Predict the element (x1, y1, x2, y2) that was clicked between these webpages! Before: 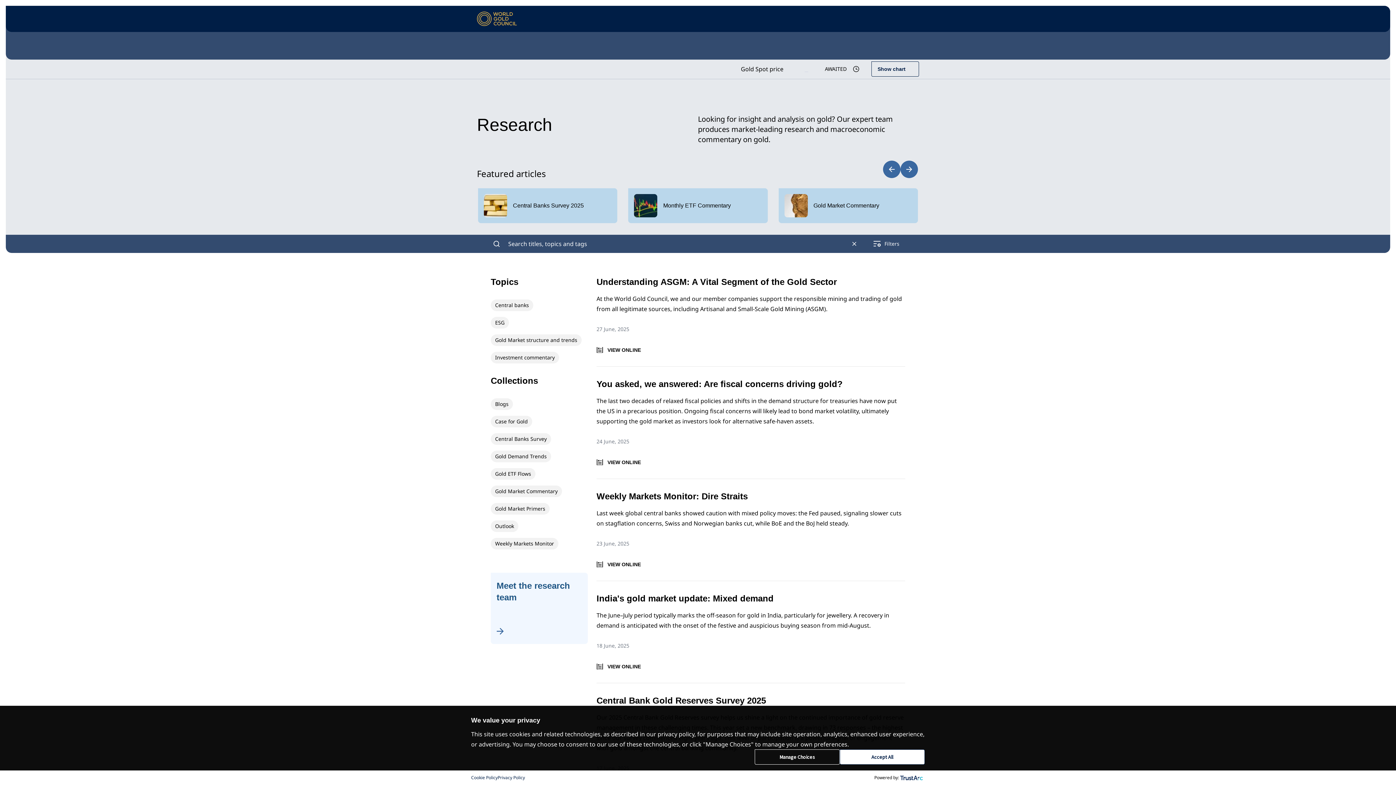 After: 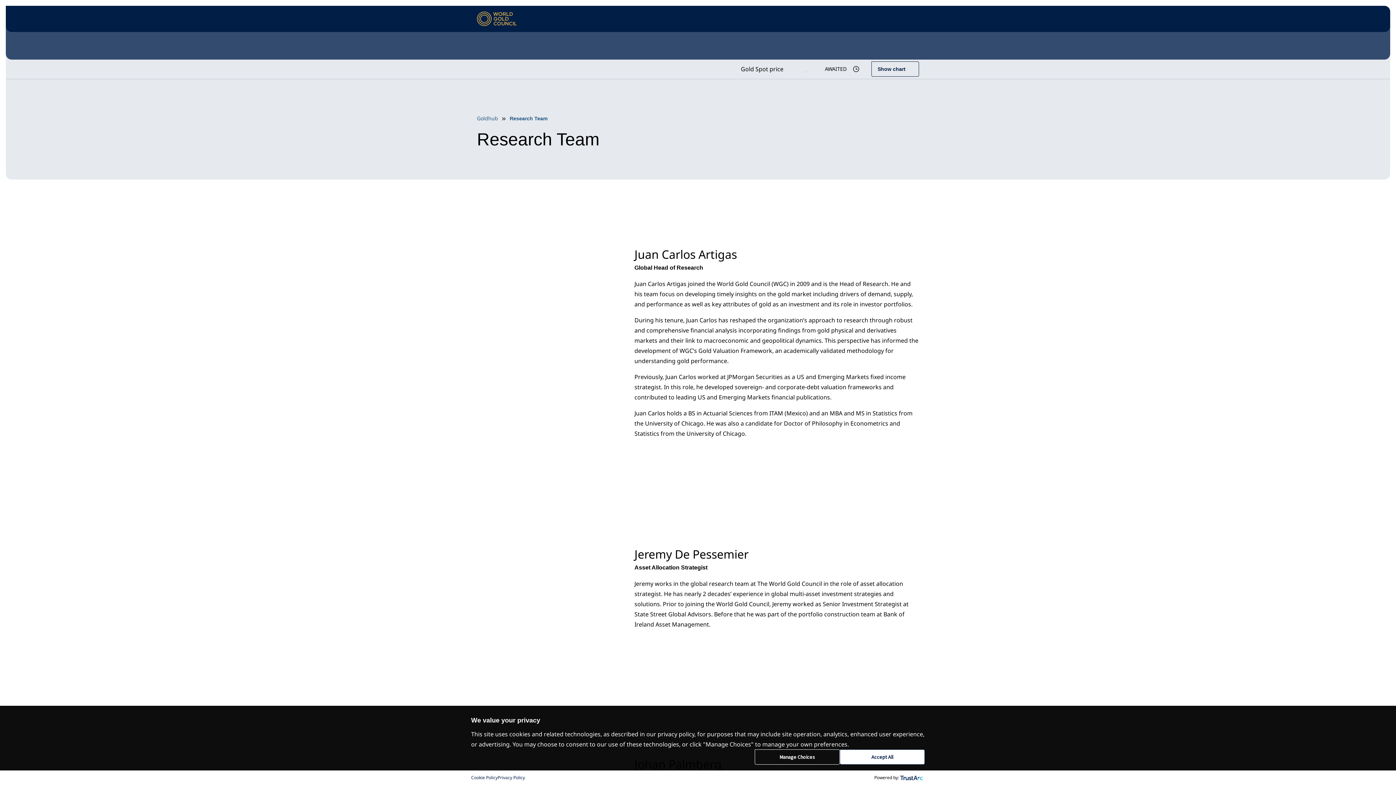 Action: bbox: (490, 573, 588, 644) label: Meet the research team